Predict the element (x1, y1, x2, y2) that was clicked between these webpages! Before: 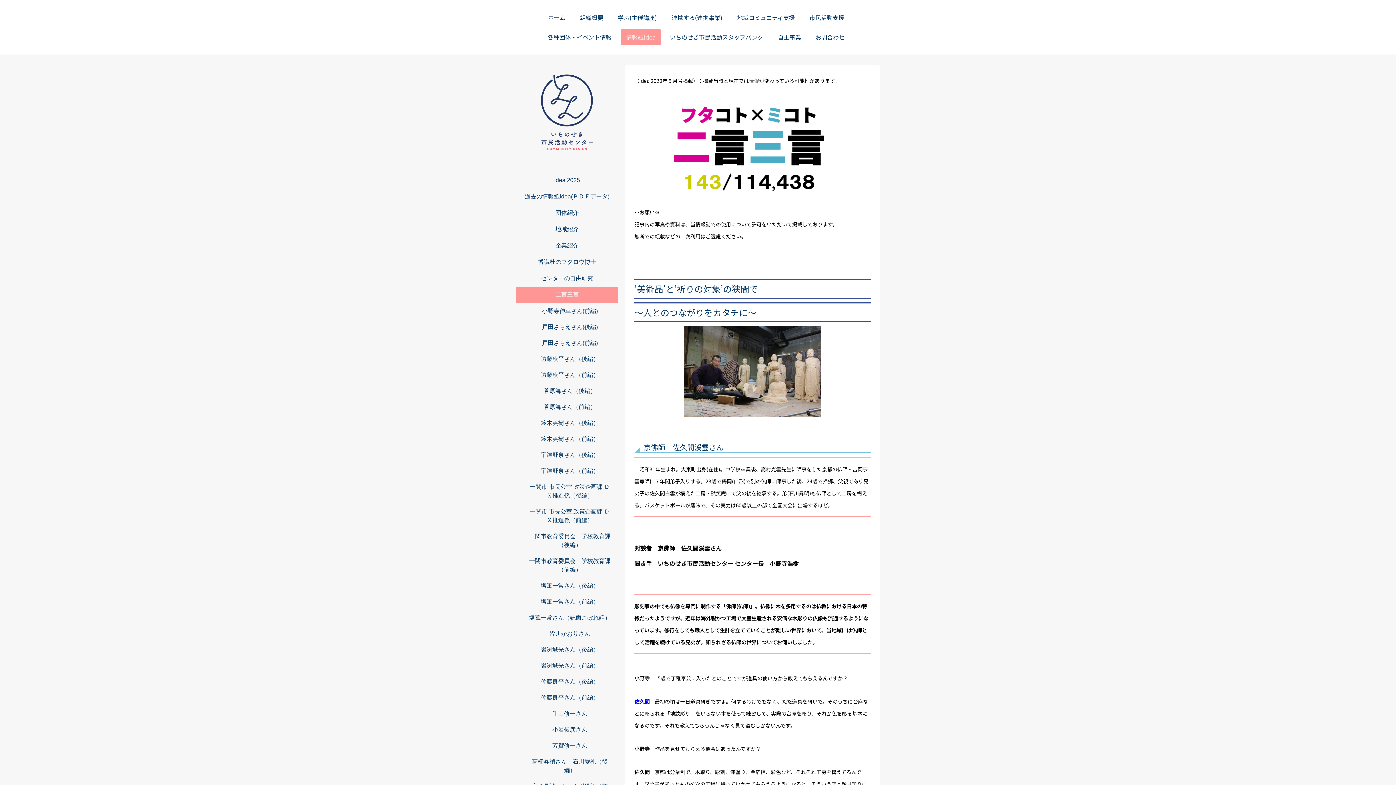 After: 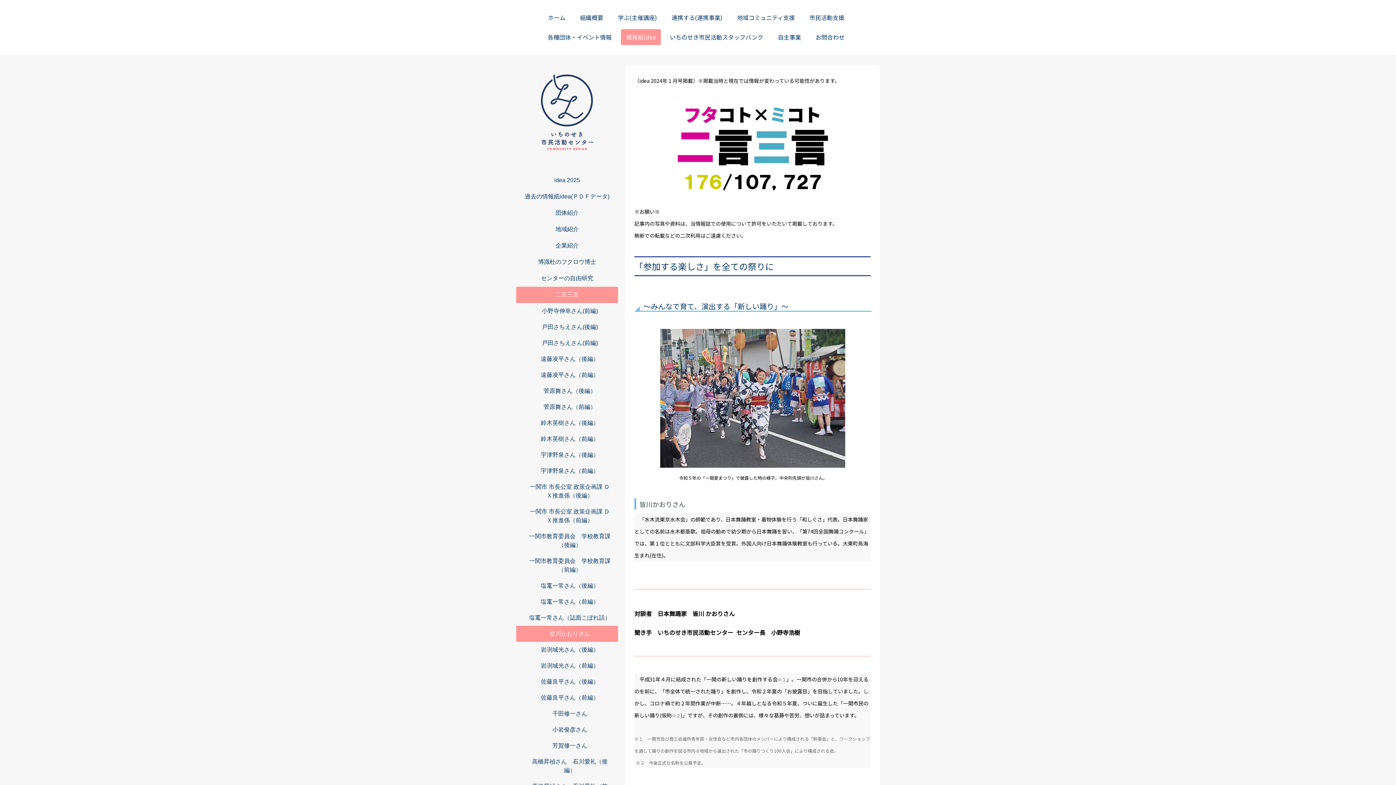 Action: label: 皆川かおりさん bbox: (516, 626, 618, 642)